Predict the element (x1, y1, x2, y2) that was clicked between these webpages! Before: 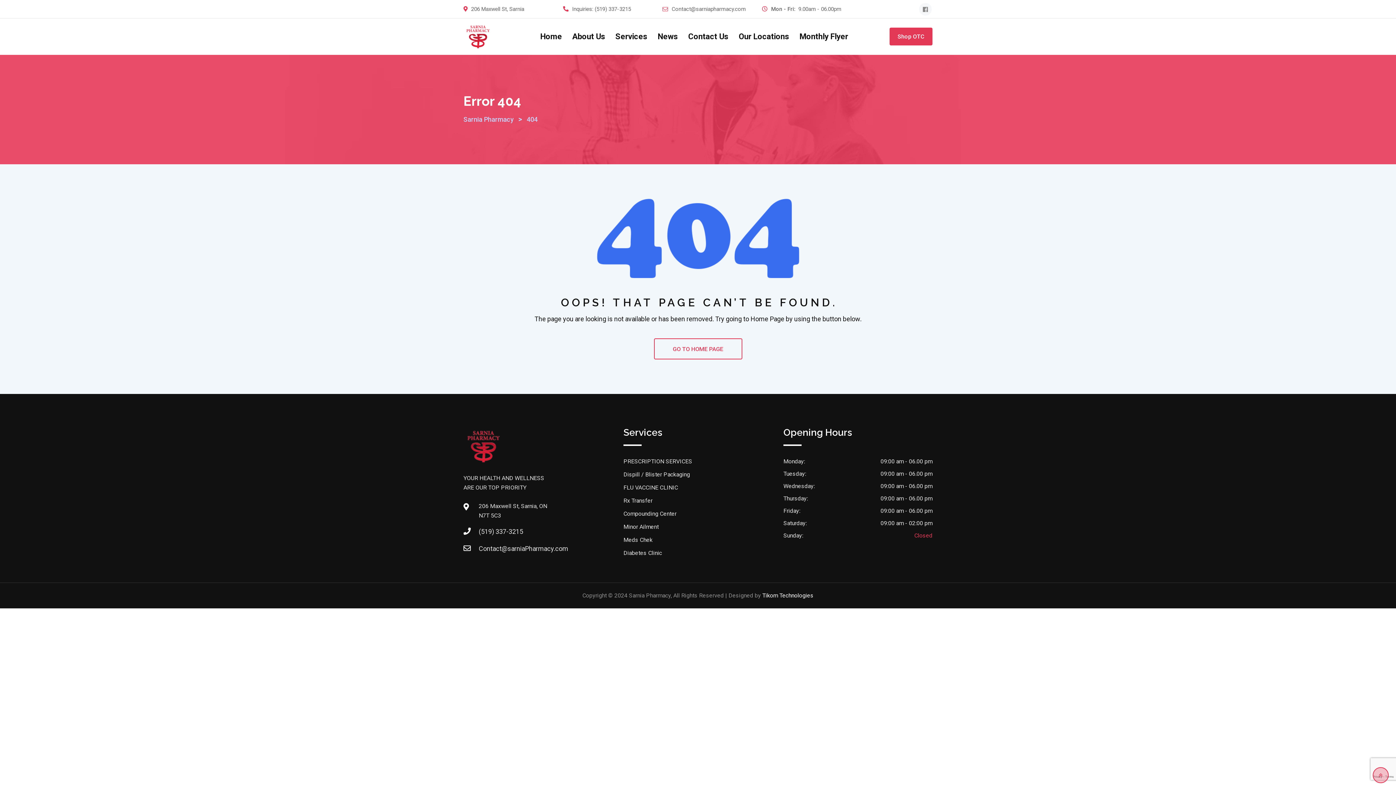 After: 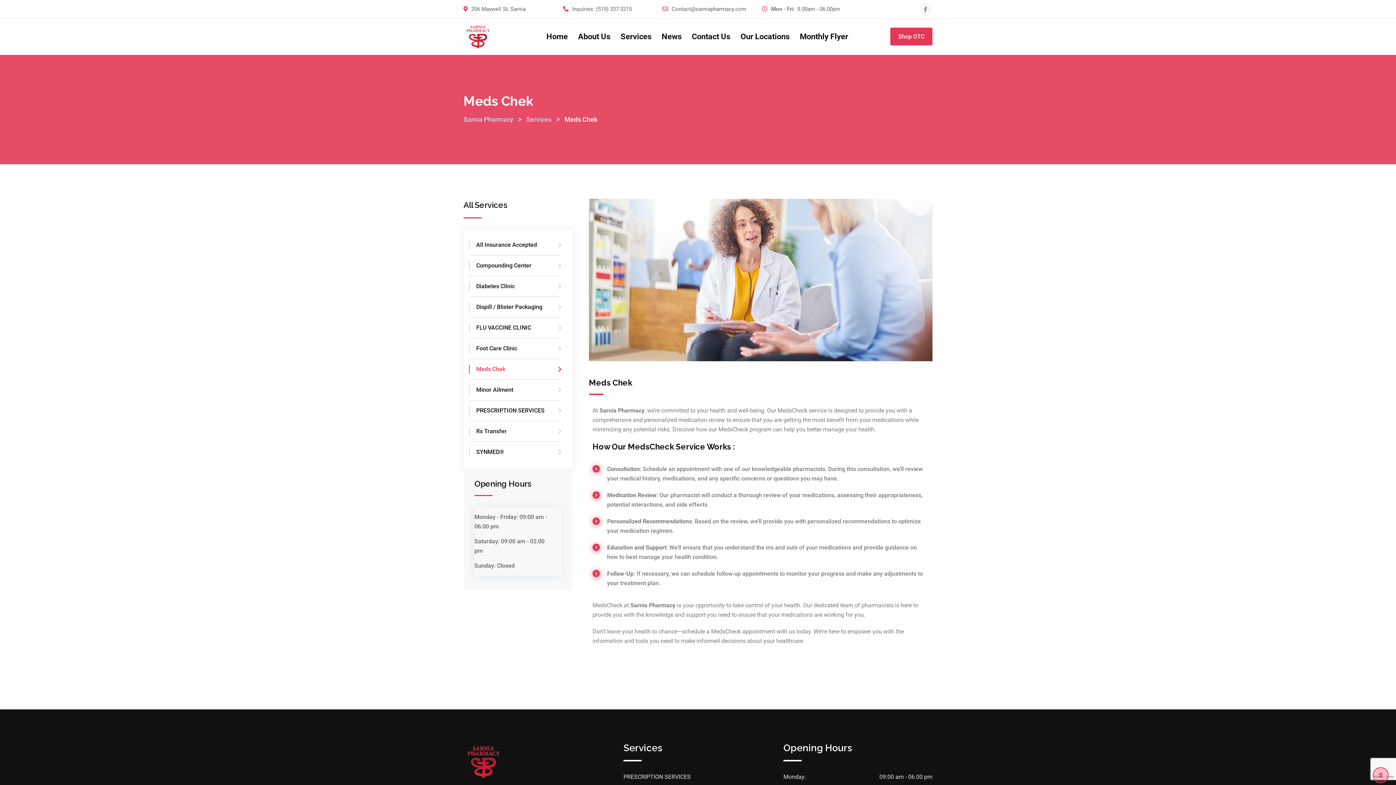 Action: bbox: (623, 536, 652, 543) label: Meds Chek